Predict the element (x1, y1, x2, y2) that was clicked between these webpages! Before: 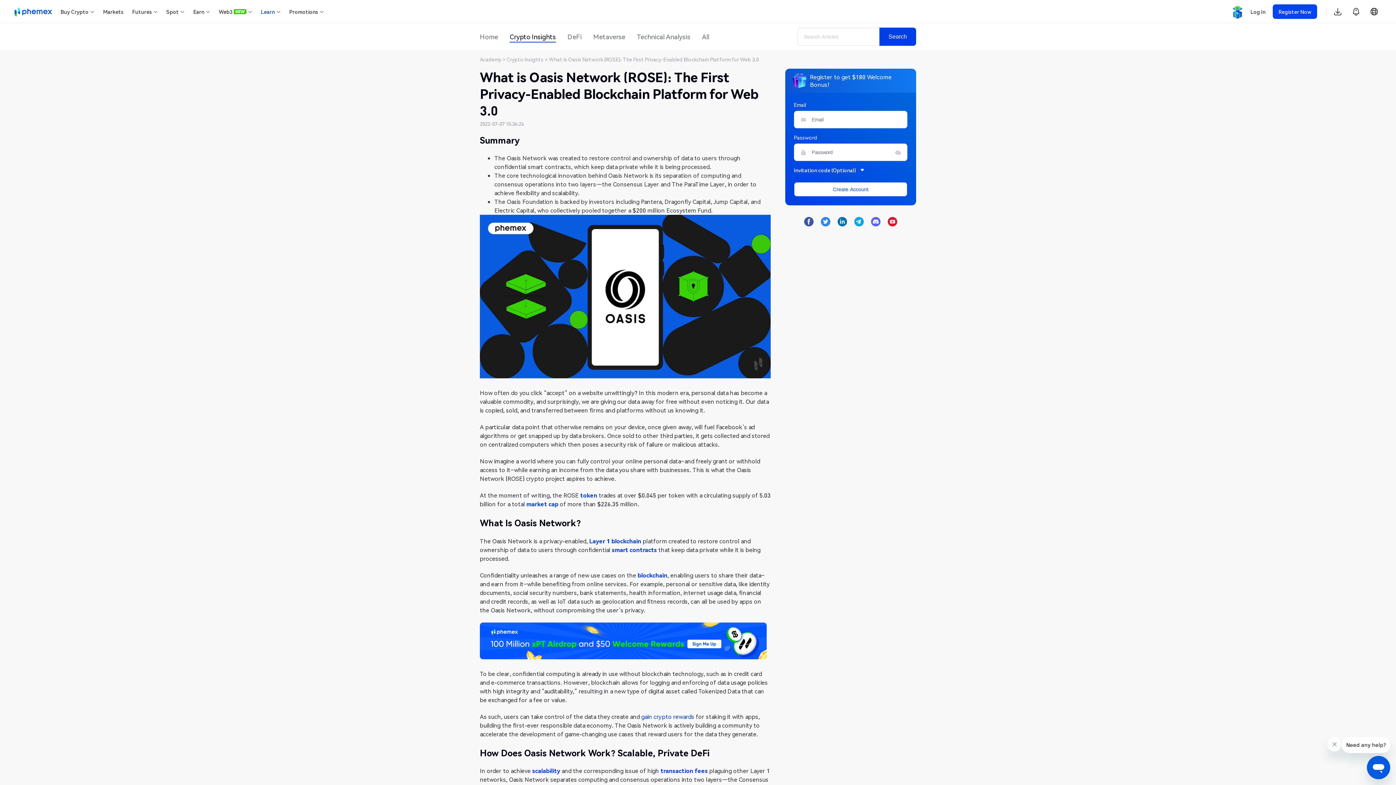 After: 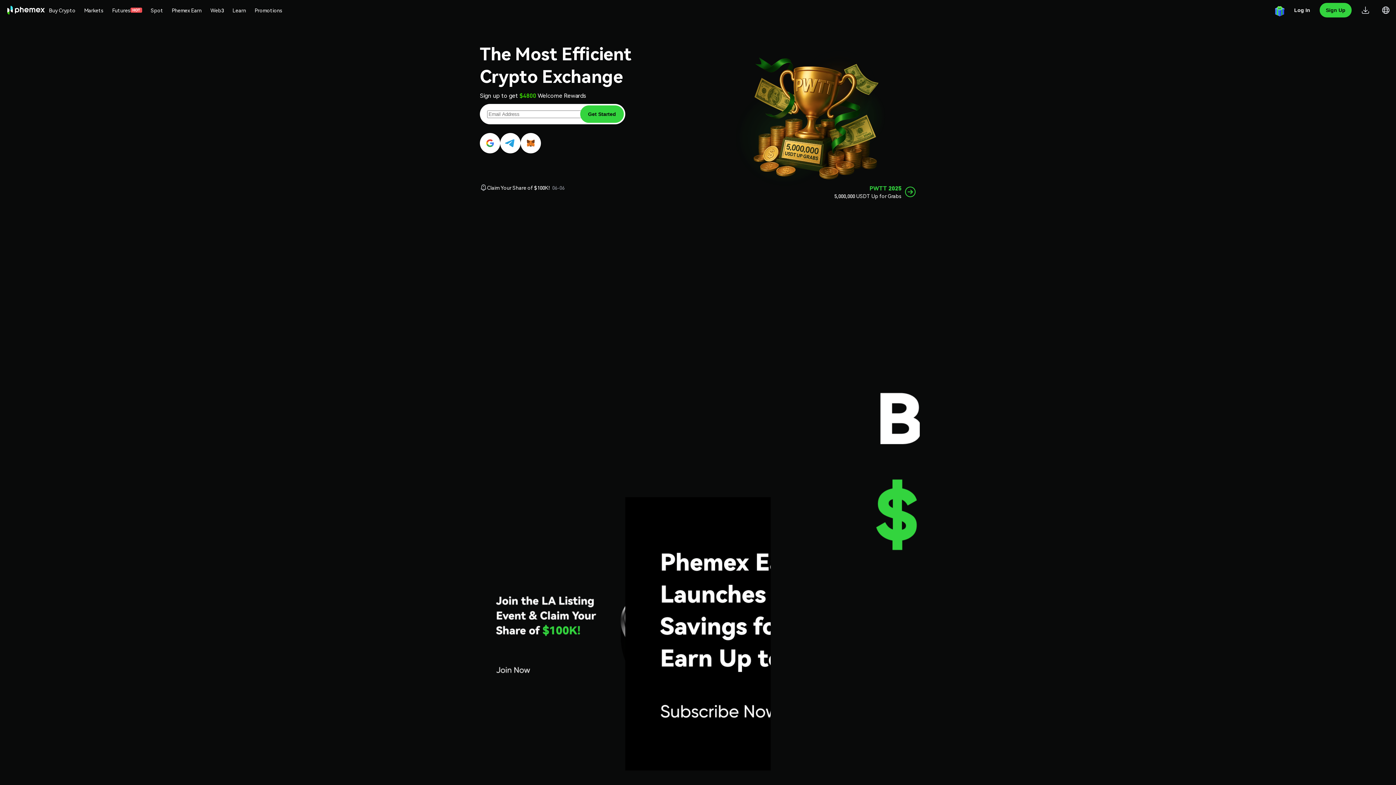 Action: bbox: (14, 7, 51, 16)